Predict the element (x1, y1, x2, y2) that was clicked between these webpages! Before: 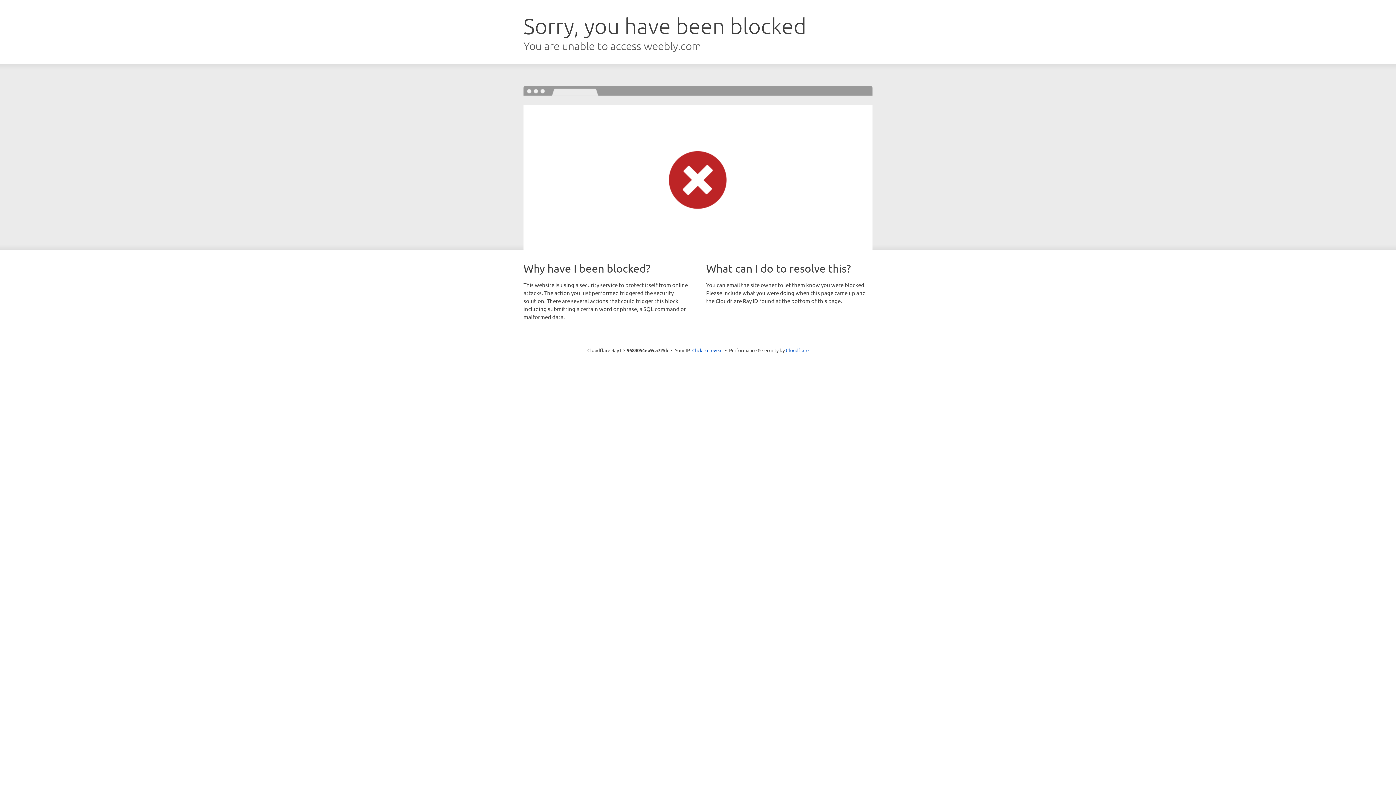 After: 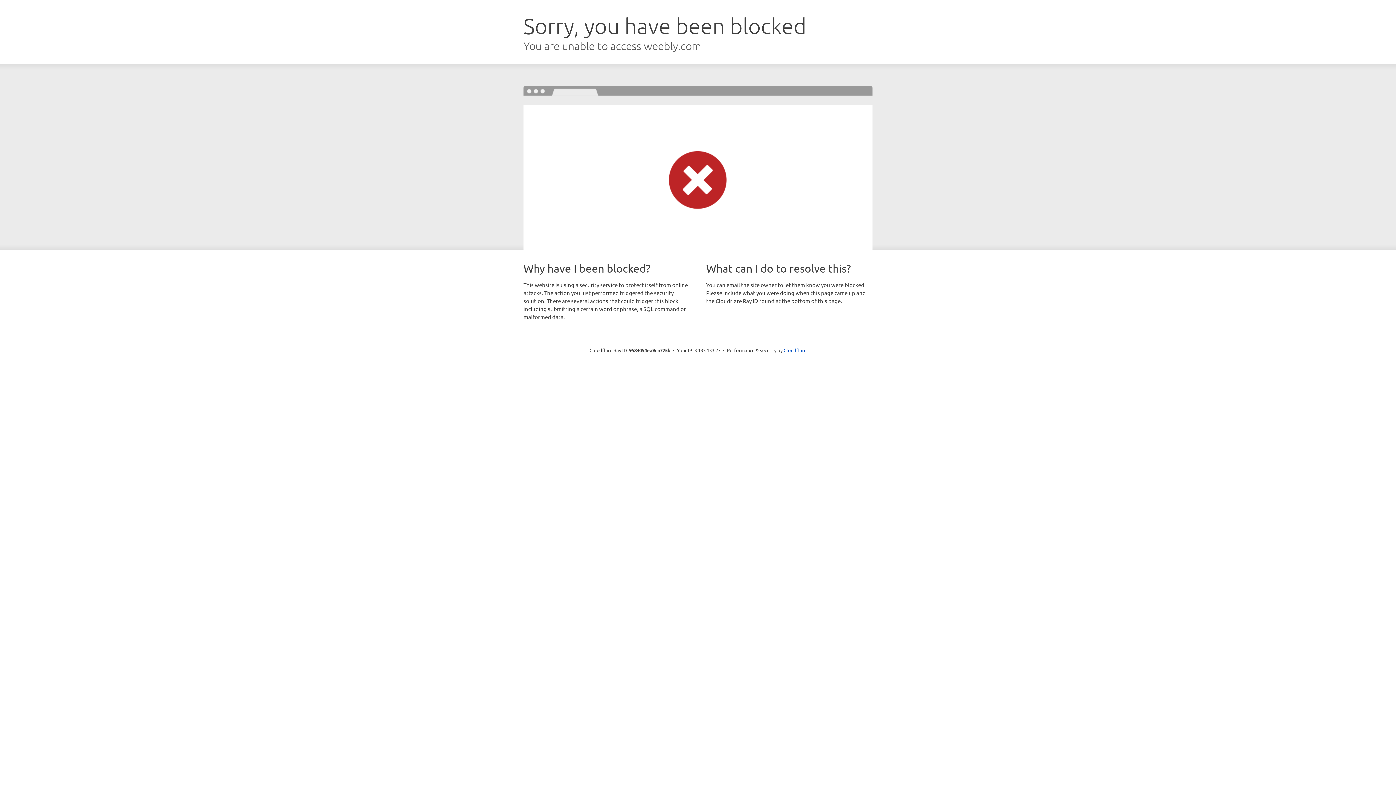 Action: bbox: (692, 346, 722, 353) label: Click to reveal